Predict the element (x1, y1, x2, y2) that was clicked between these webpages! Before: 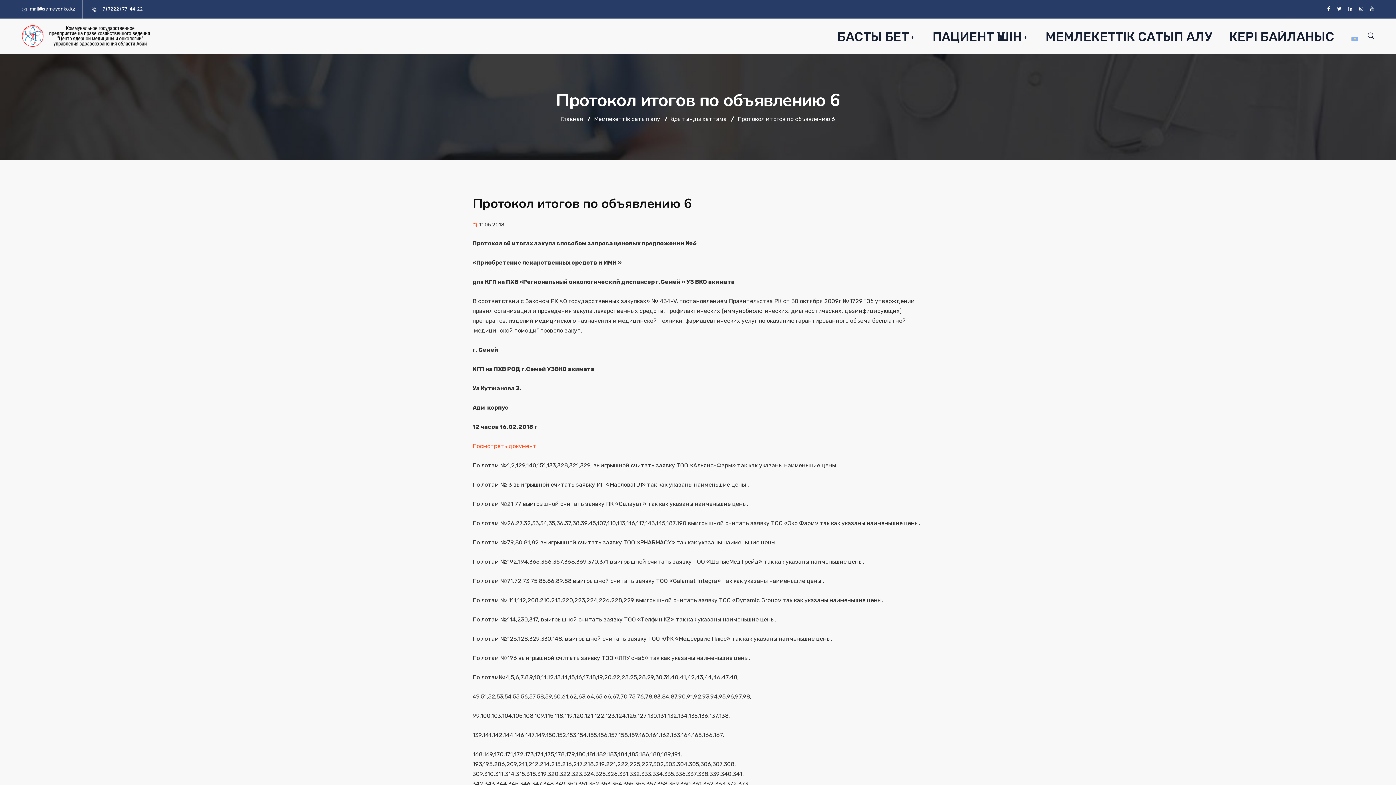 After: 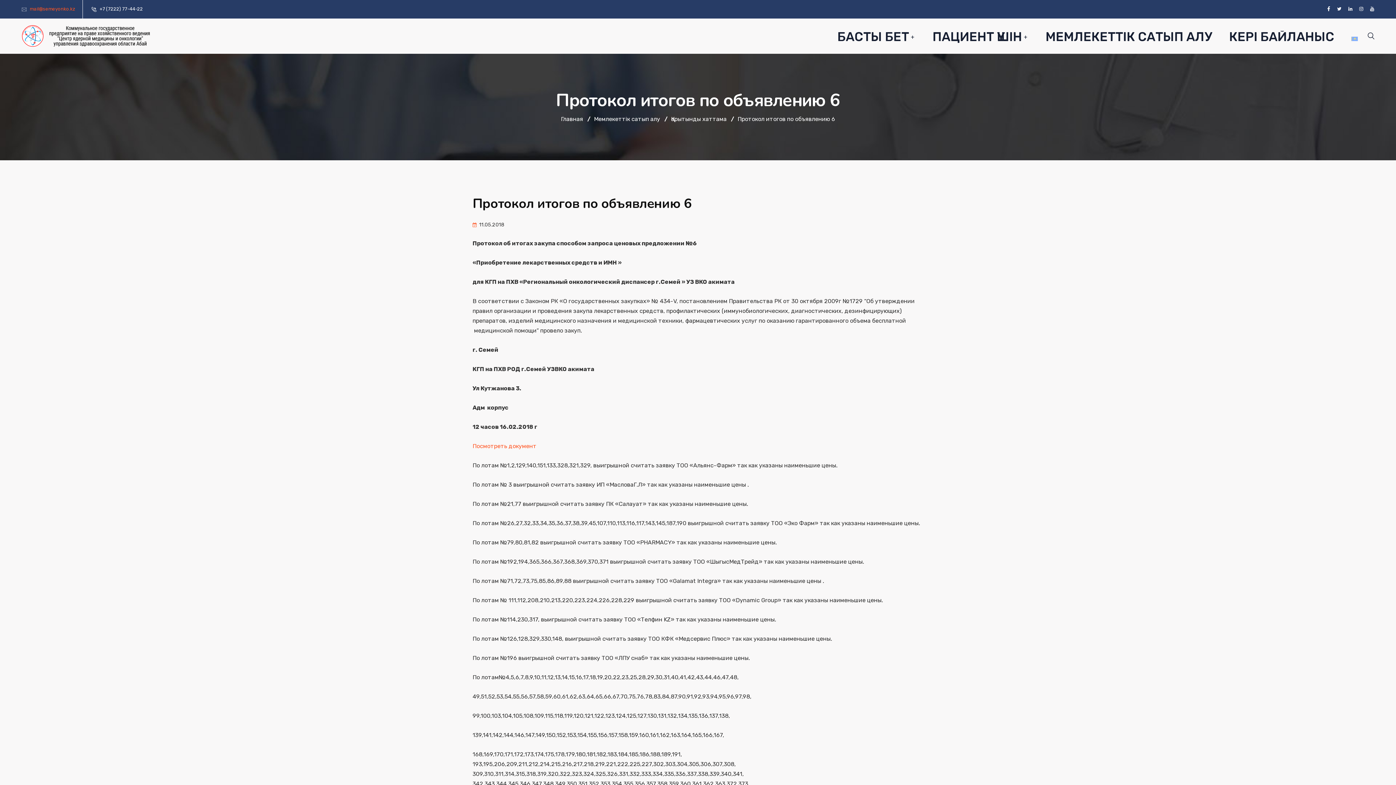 Action: bbox: (29, 6, 75, 11) label: mail@semeyonko.kz